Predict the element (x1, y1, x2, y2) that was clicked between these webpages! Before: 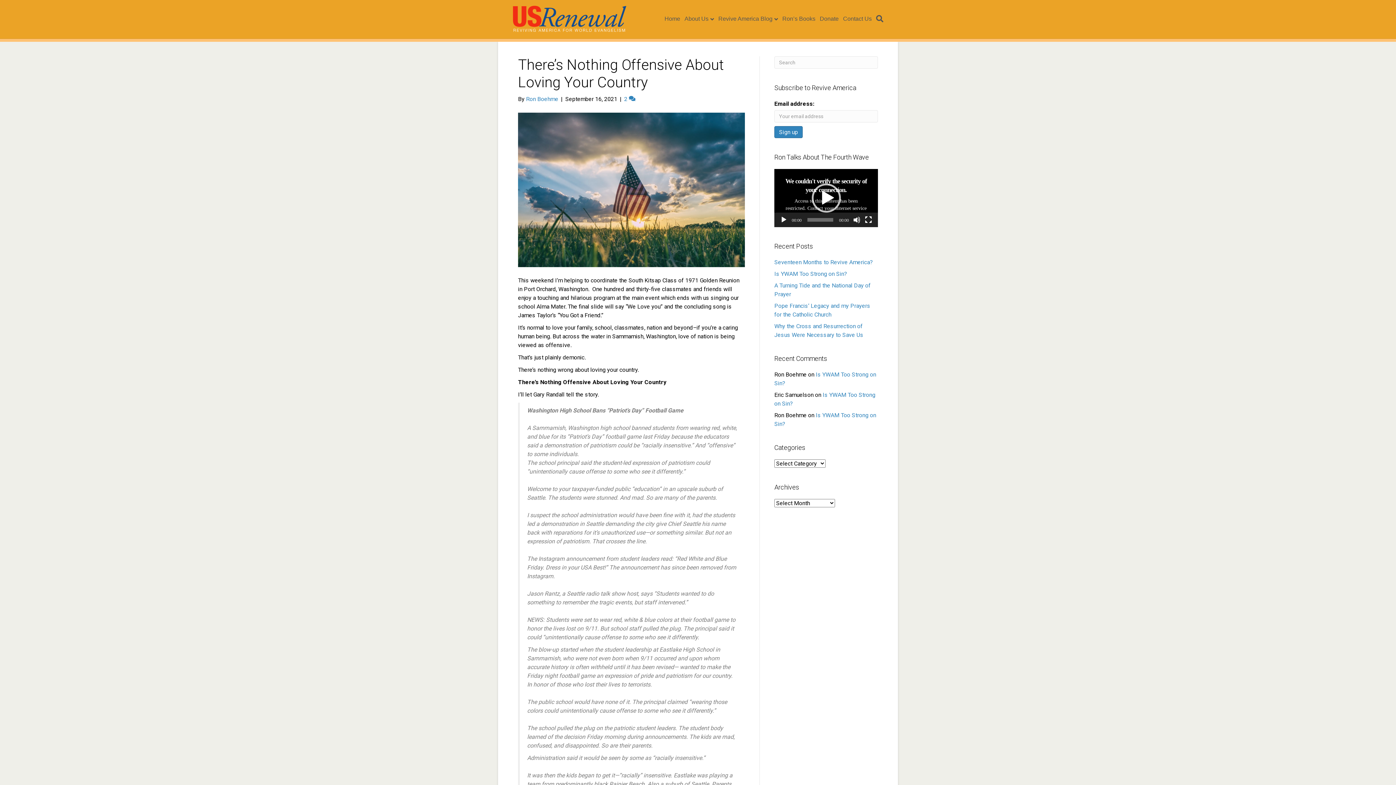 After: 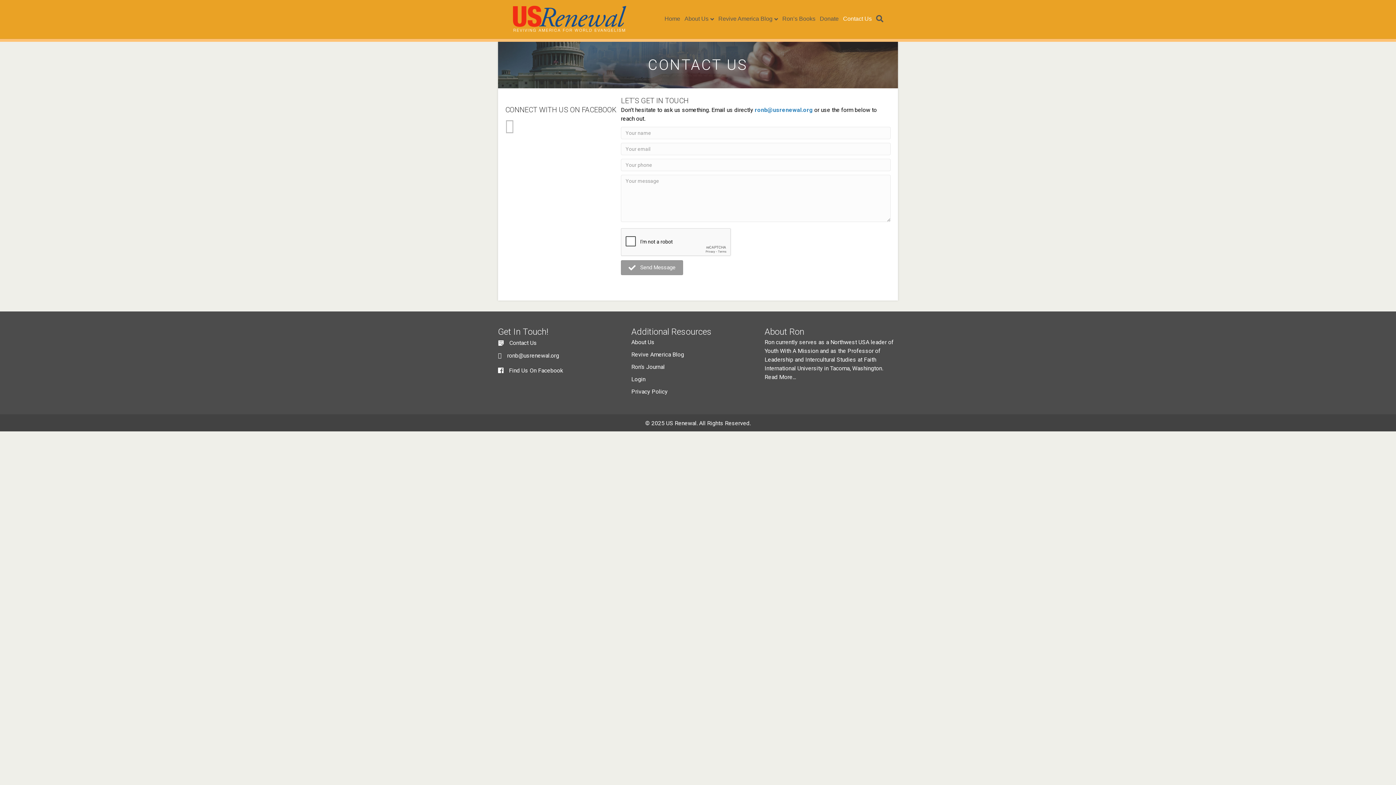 Action: bbox: (841, 9, 874, 28) label: Contact Us